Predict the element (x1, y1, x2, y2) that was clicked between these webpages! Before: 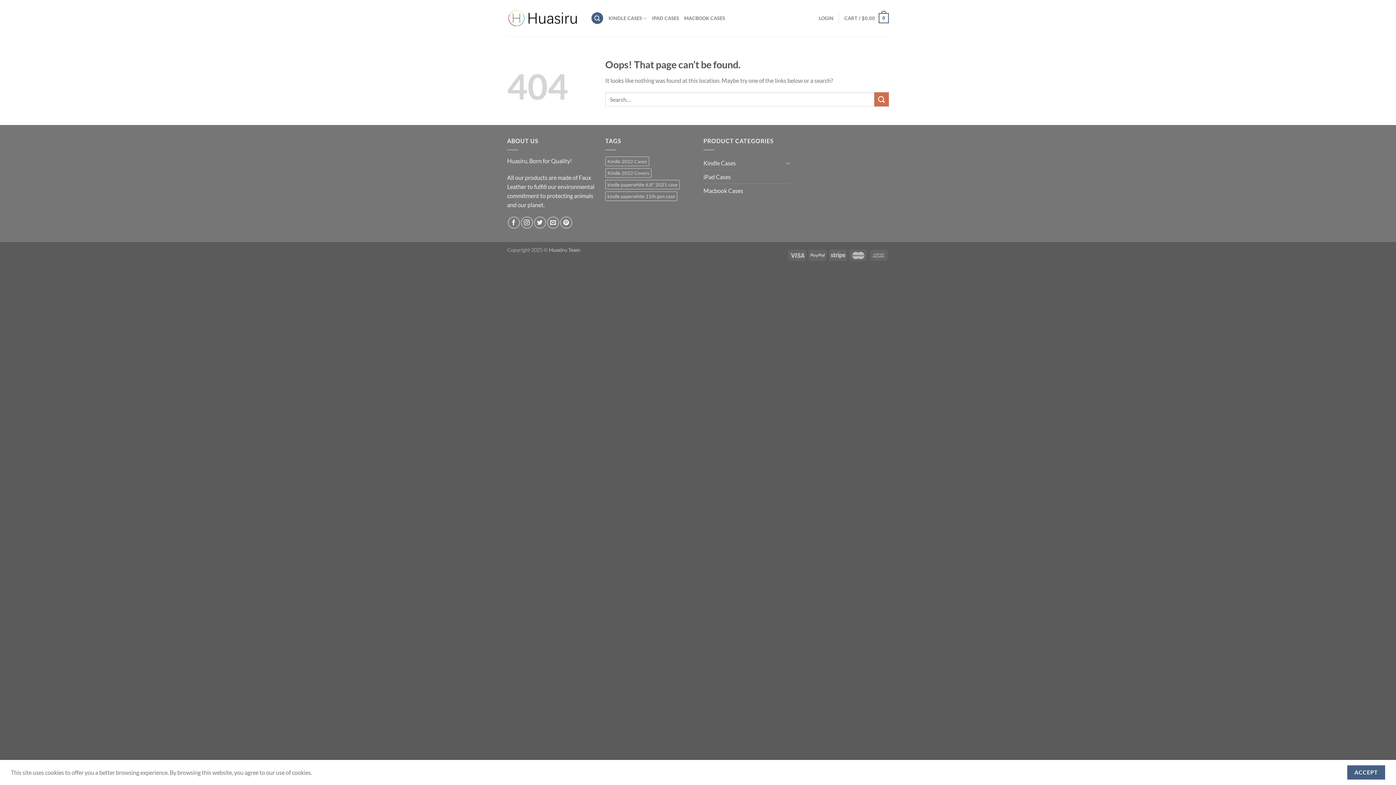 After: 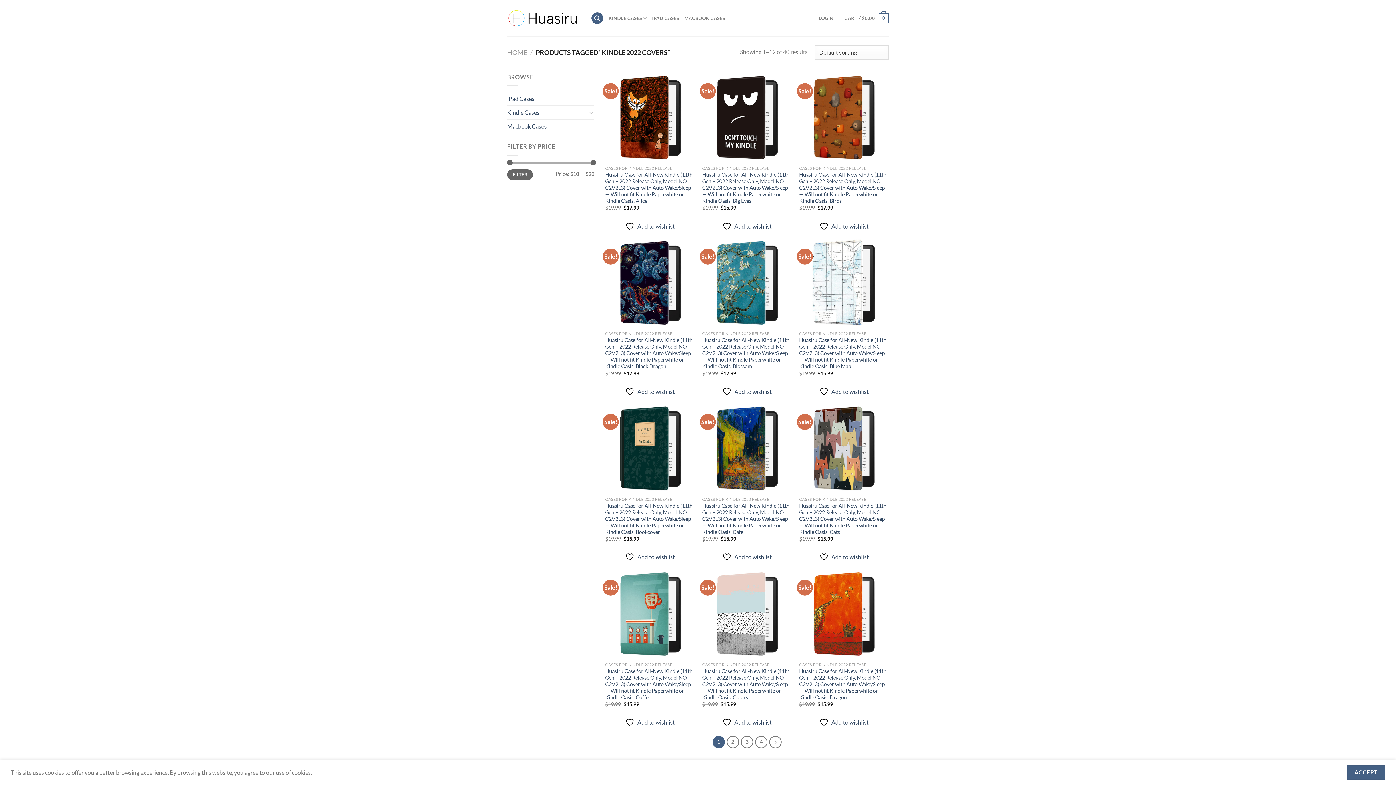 Action: label: Kindle 2022 Covers (40 products) bbox: (605, 168, 651, 177)